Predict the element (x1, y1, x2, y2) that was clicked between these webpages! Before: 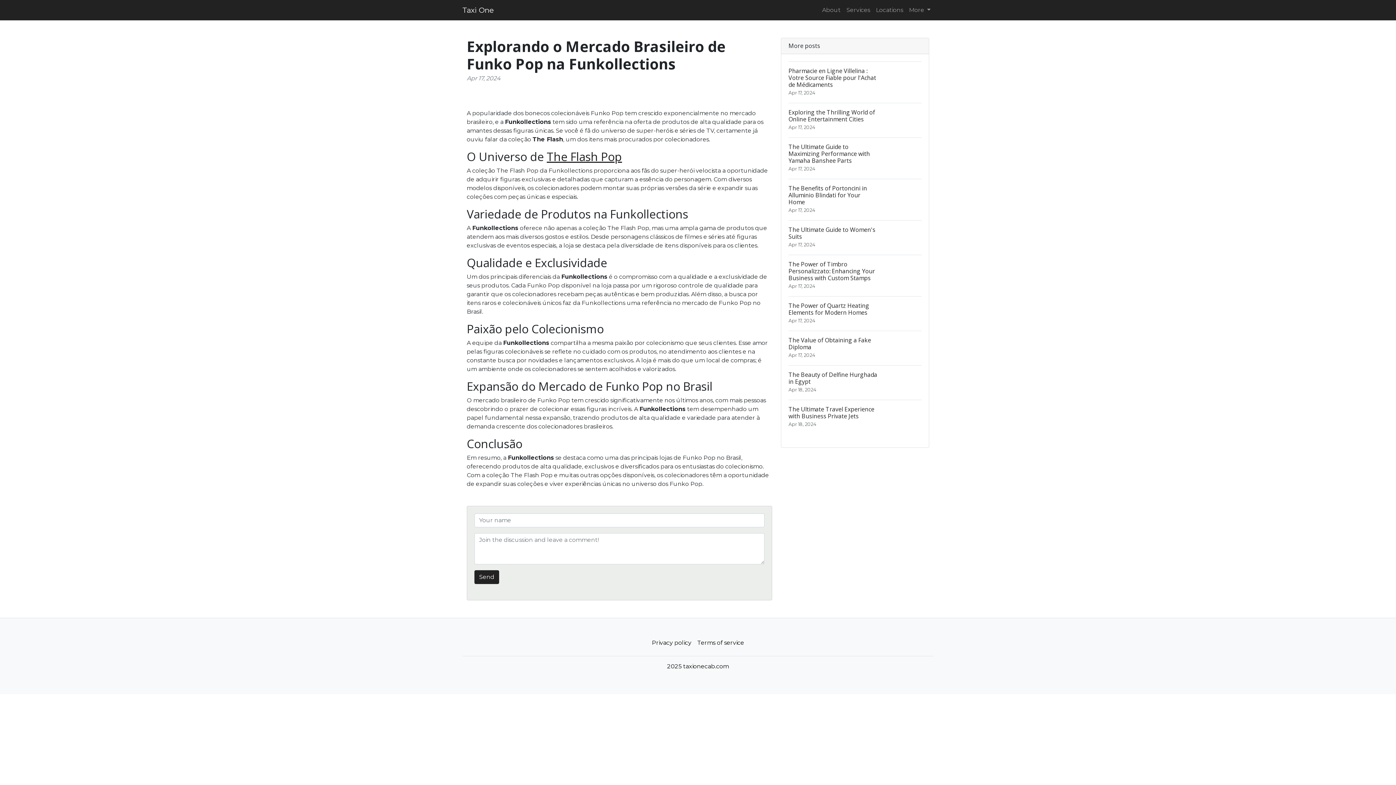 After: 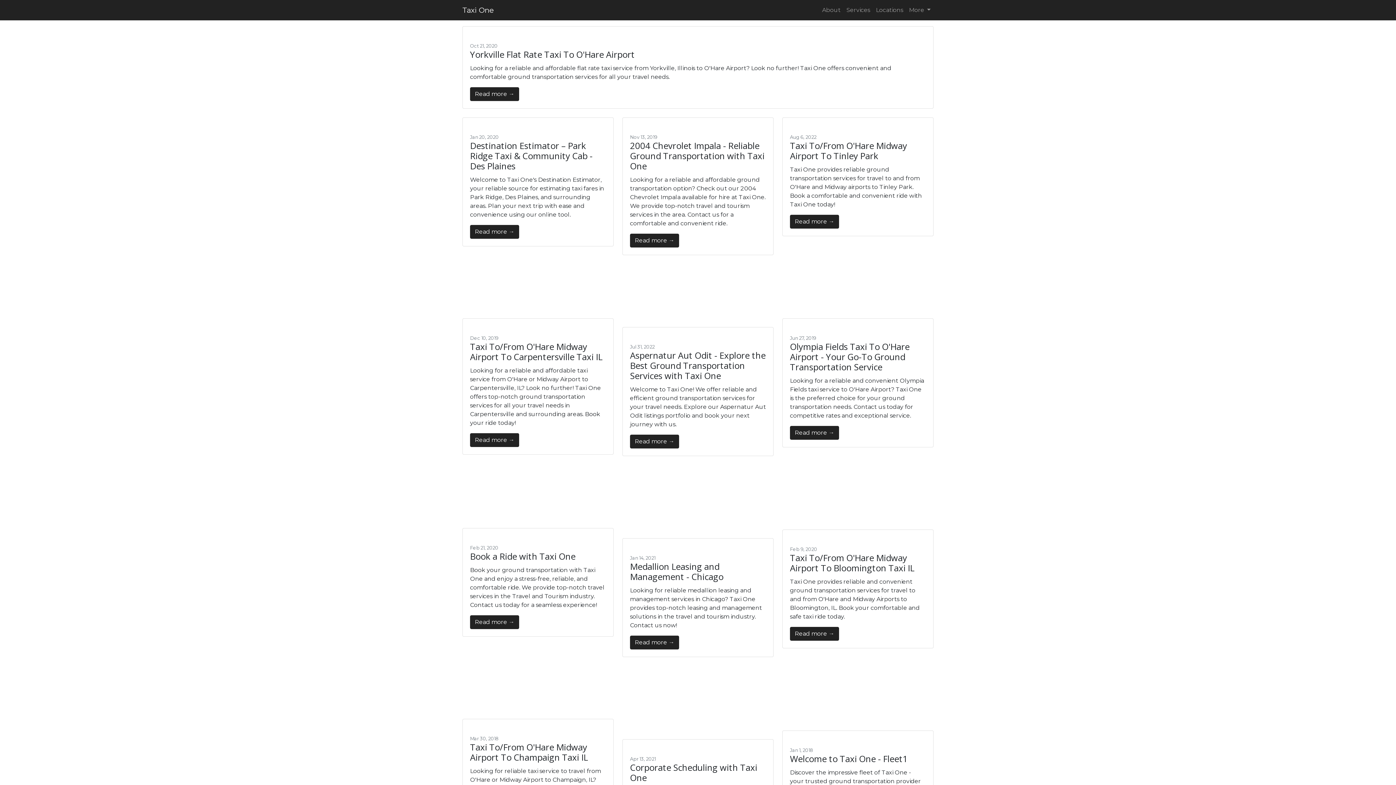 Action: label: Services bbox: (843, 2, 873, 17)